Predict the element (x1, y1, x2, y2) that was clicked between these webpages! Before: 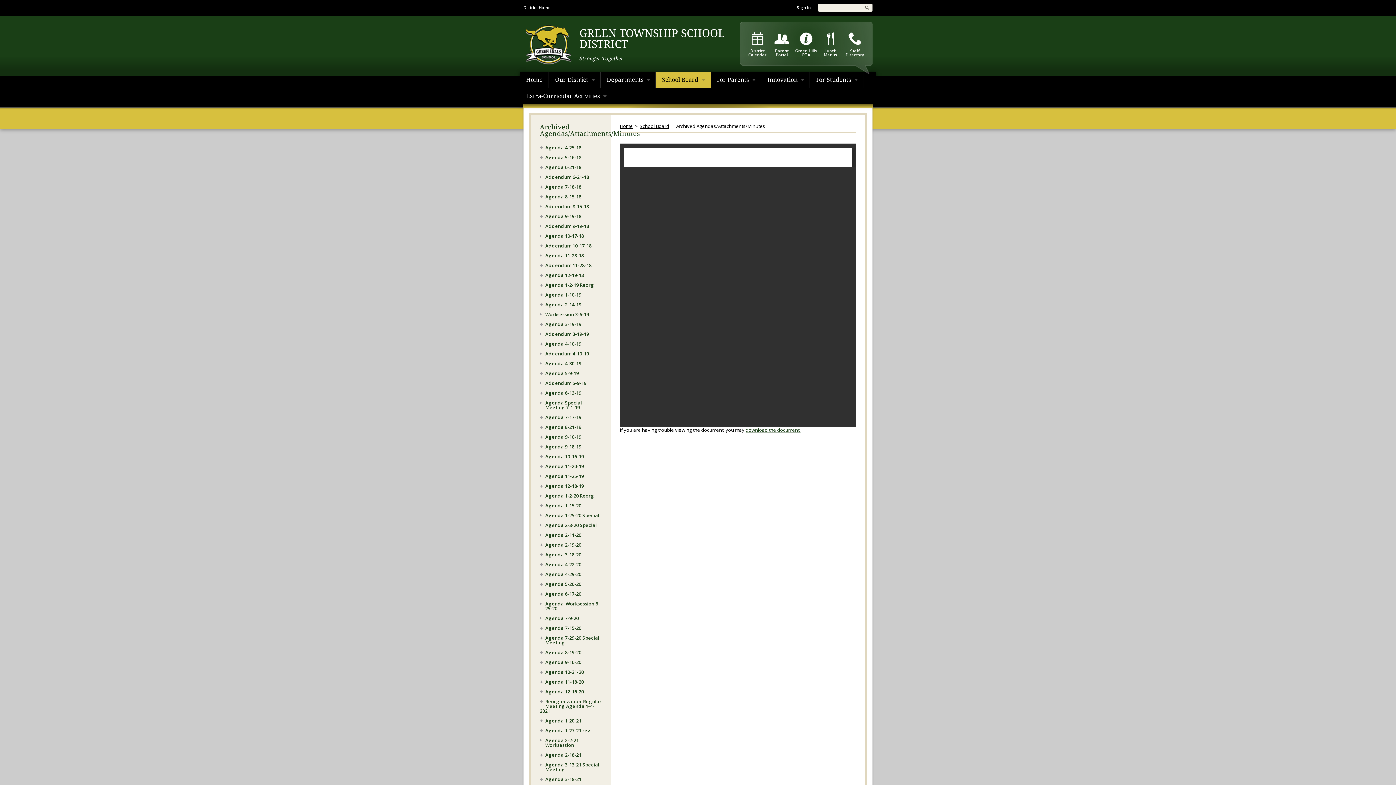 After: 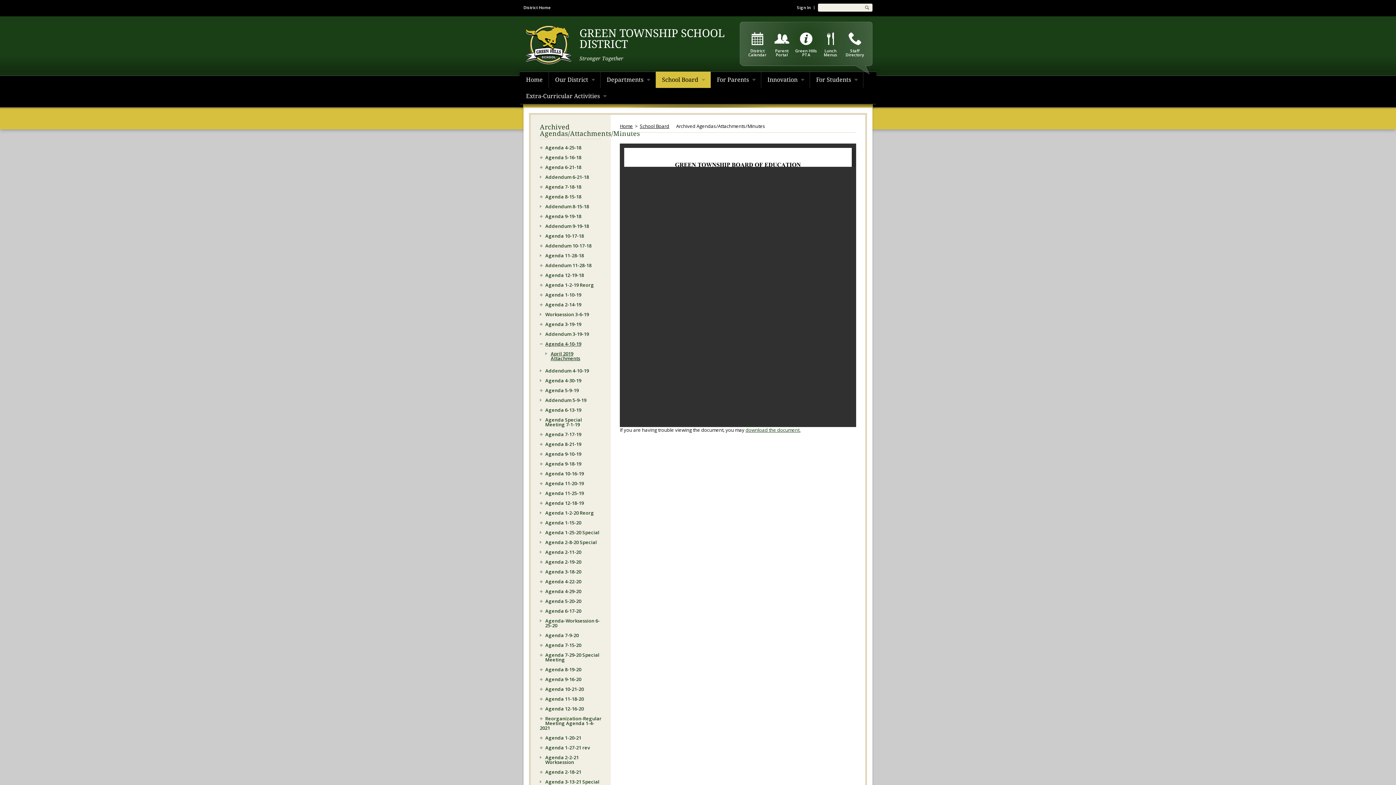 Action: label: Agenda 4-10-19 bbox: (540, 341, 601, 346)